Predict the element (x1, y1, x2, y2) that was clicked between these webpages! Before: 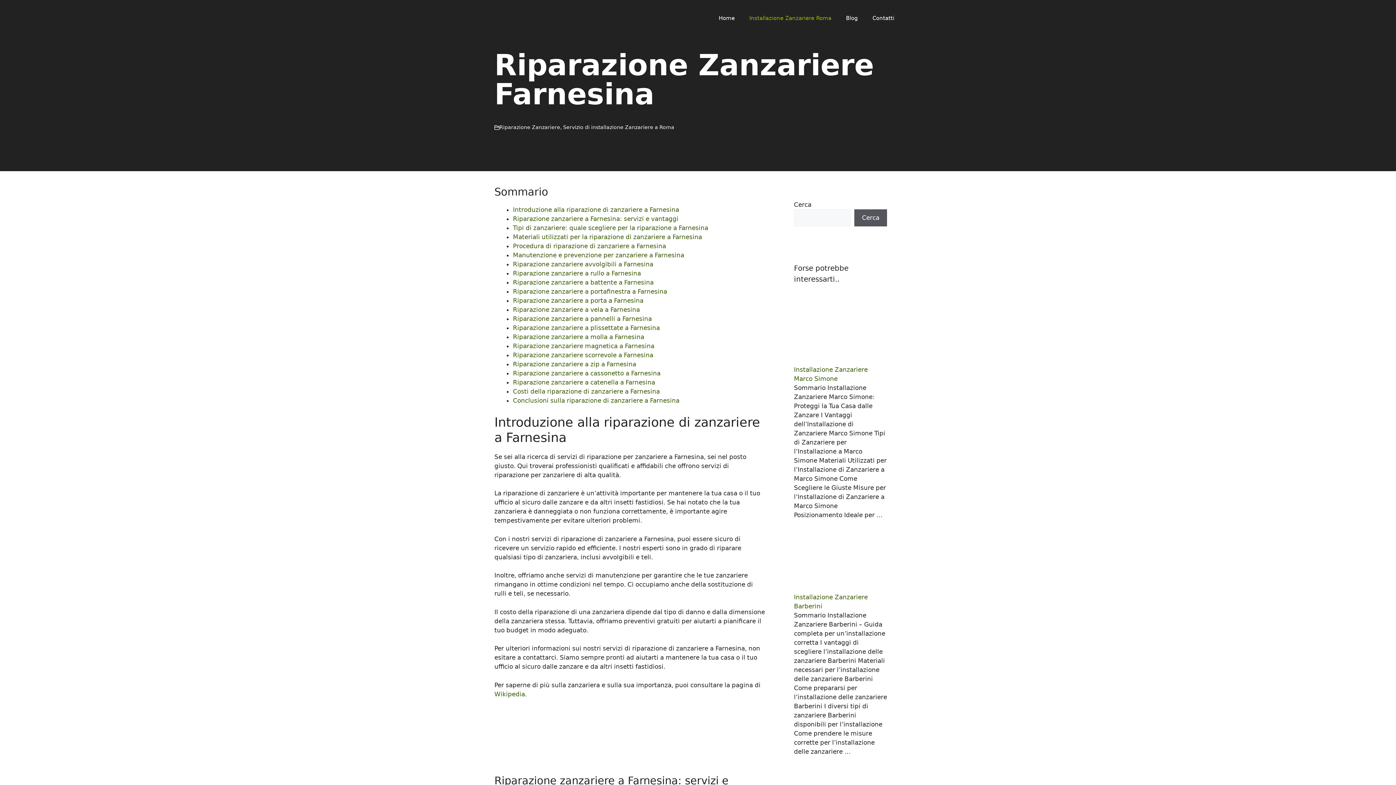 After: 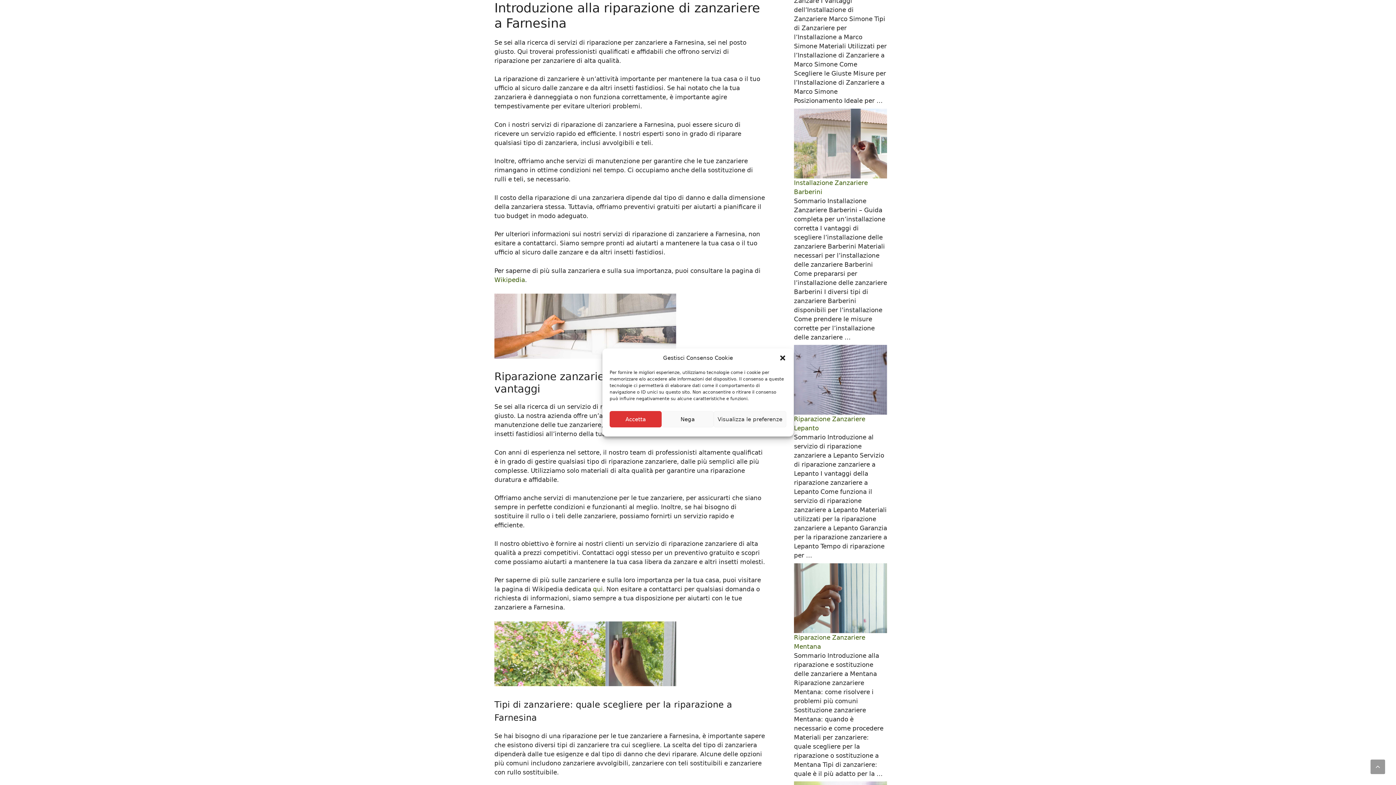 Action: bbox: (513, 206, 679, 213) label: Introduzione alla riparazione di zanzariere a Farnesina